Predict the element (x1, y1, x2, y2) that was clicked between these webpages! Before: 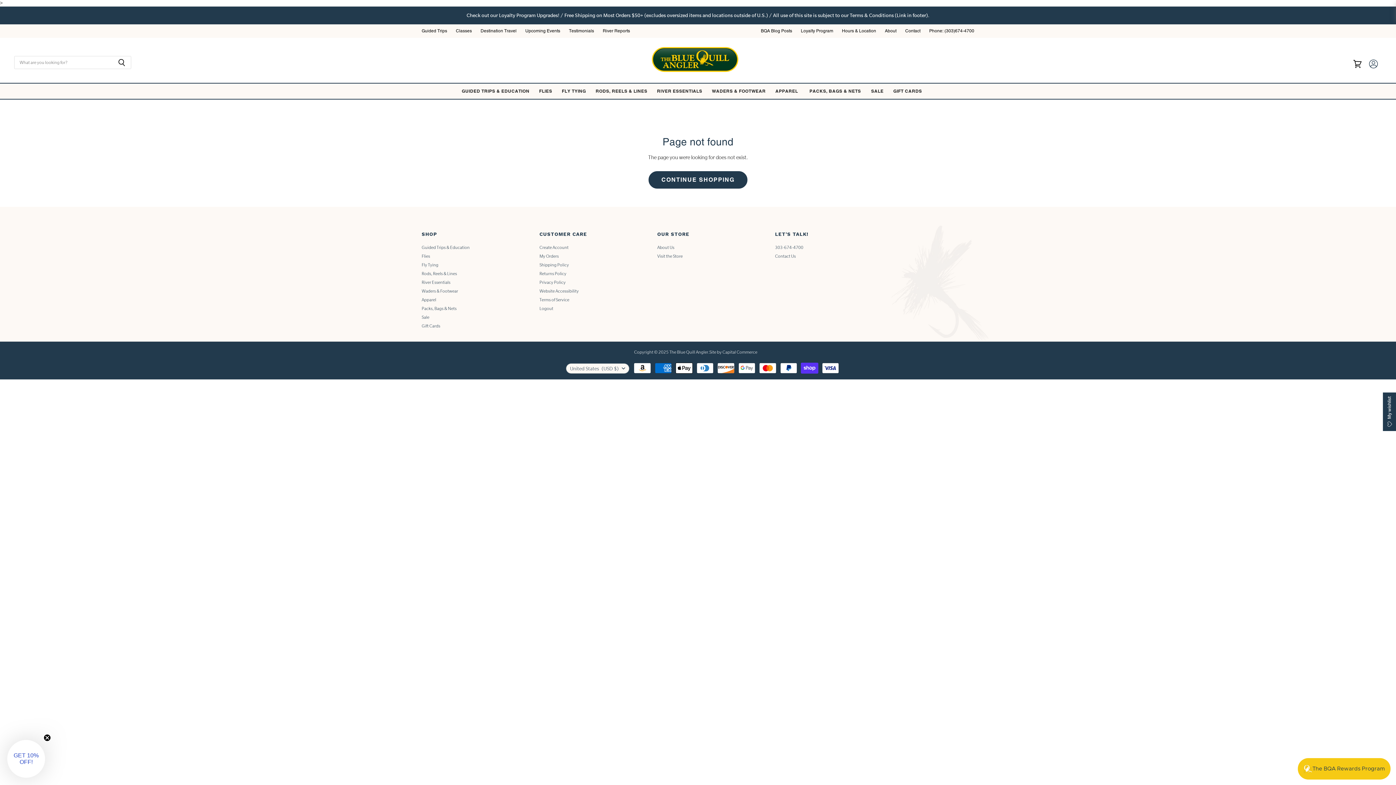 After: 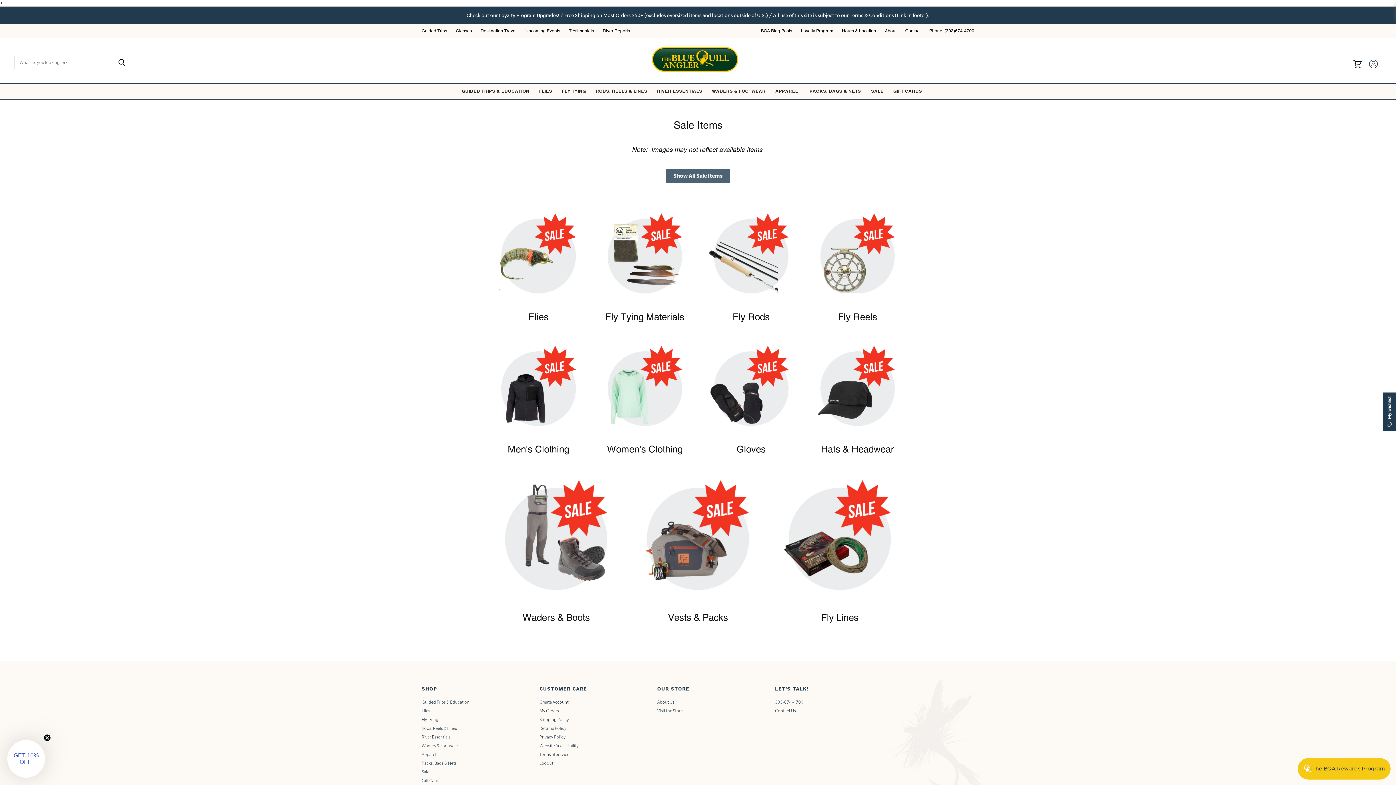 Action: label: Sale bbox: (421, 314, 429, 319)